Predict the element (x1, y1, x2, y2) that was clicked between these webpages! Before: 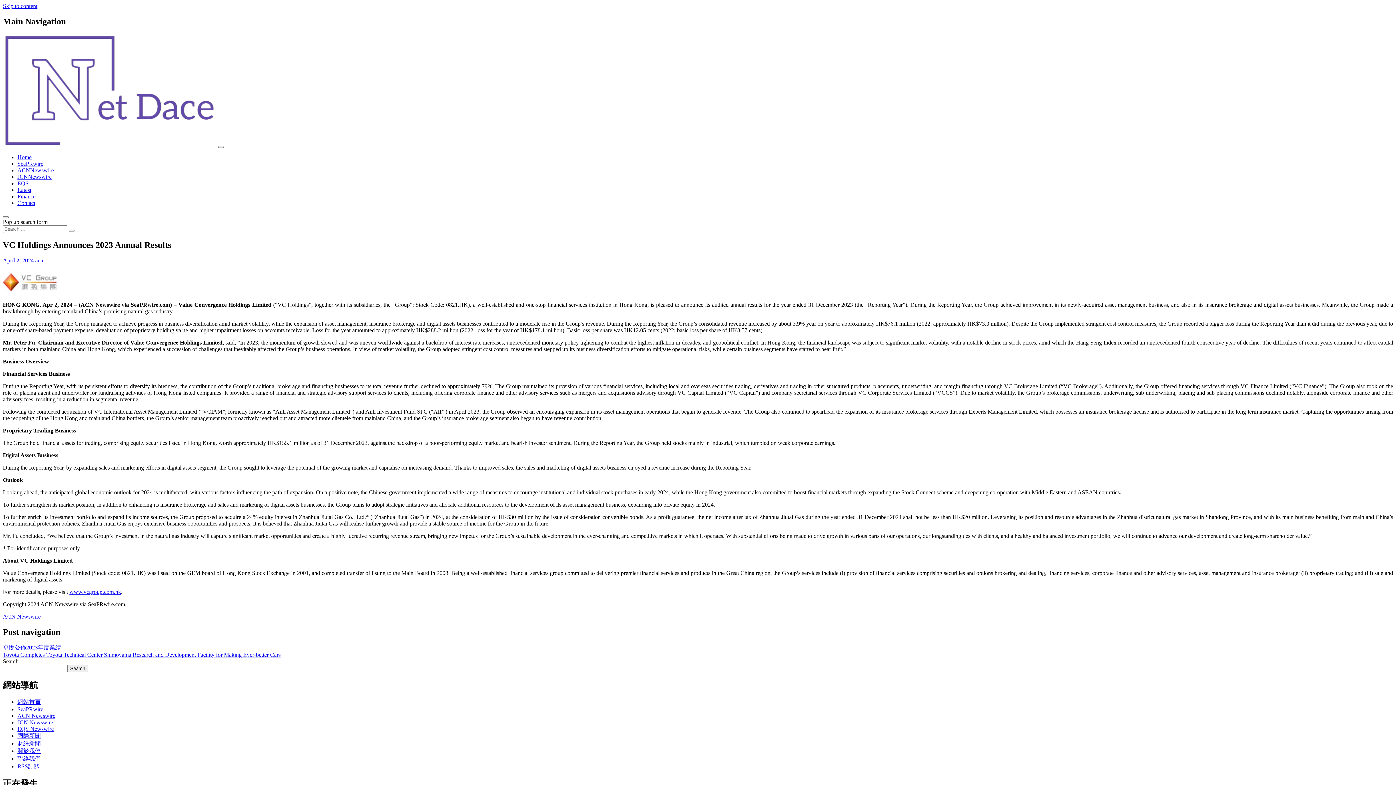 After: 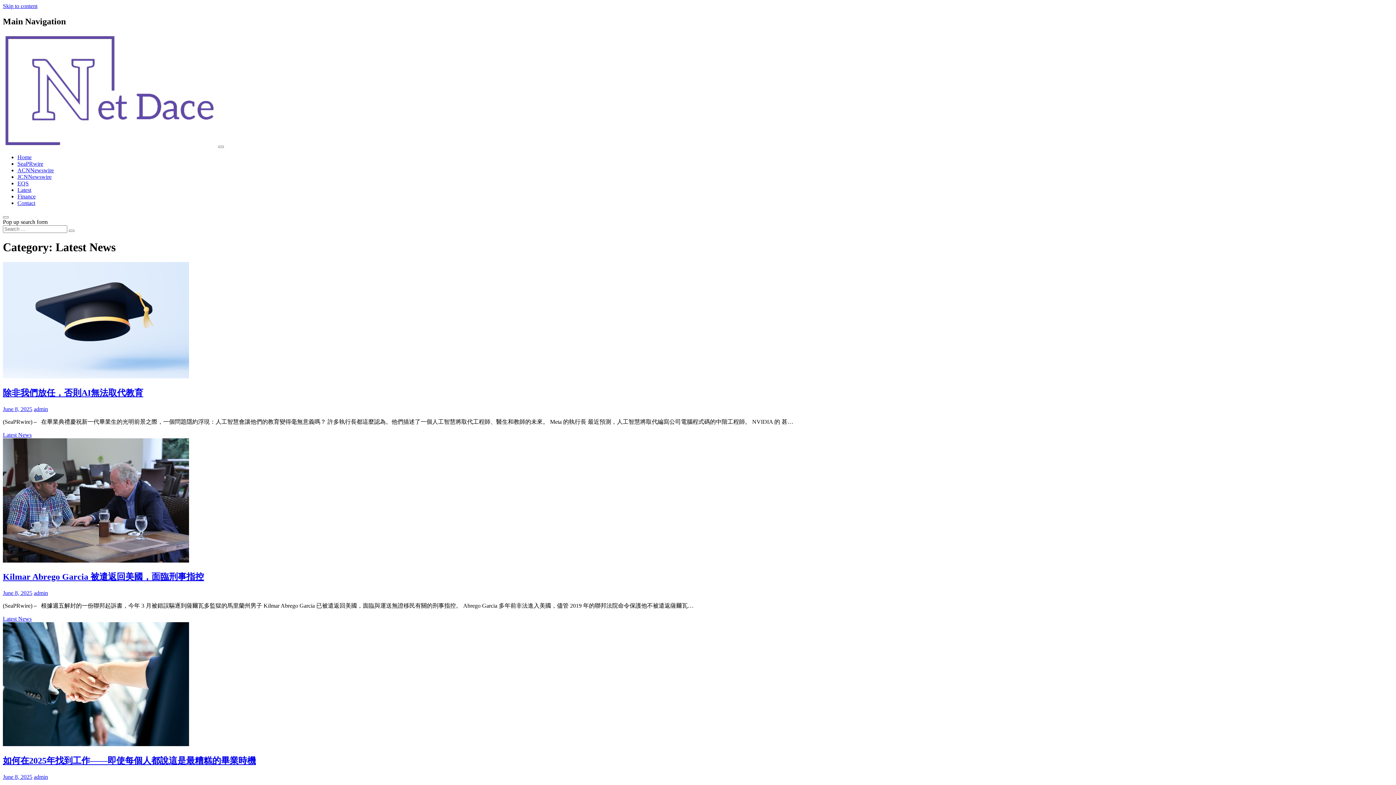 Action: label: 國際新聞 bbox: (17, 733, 40, 739)